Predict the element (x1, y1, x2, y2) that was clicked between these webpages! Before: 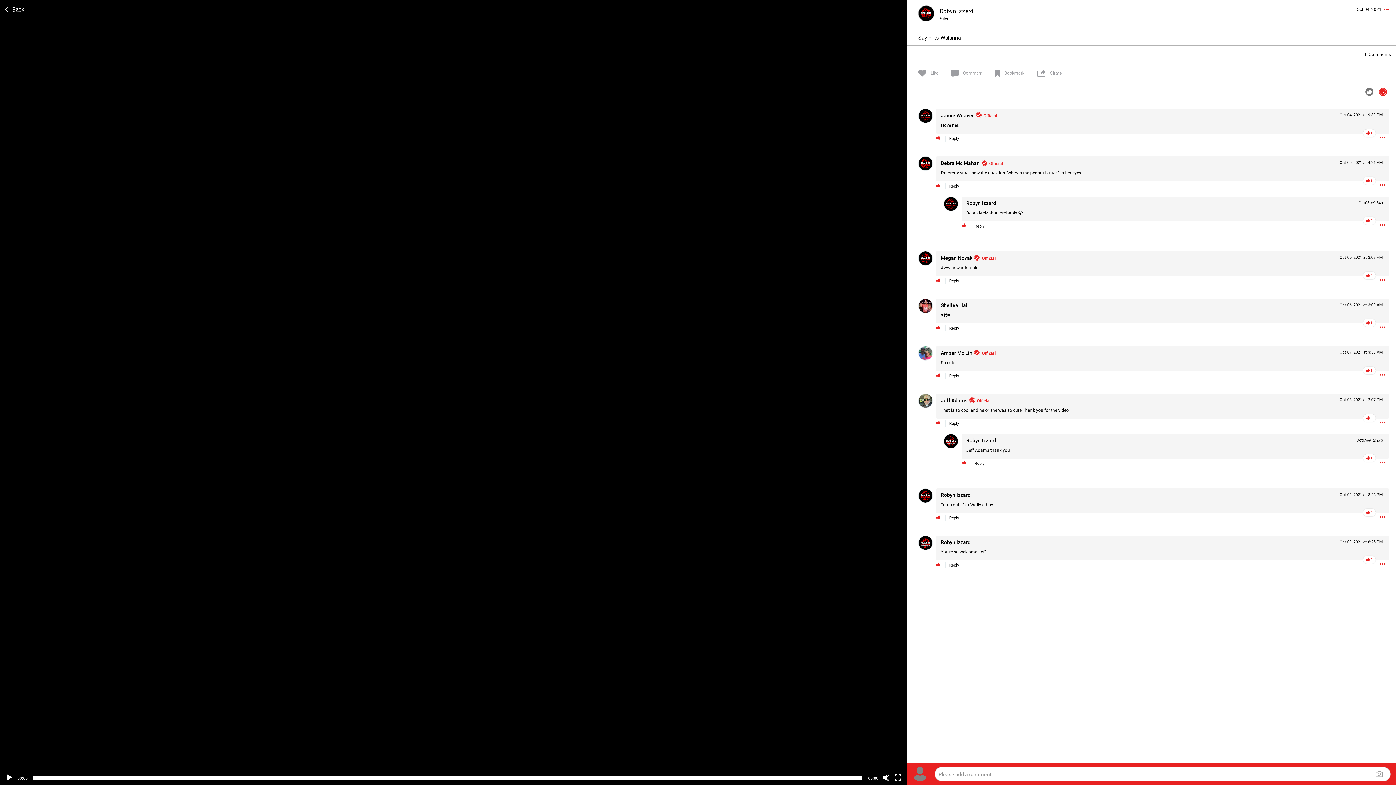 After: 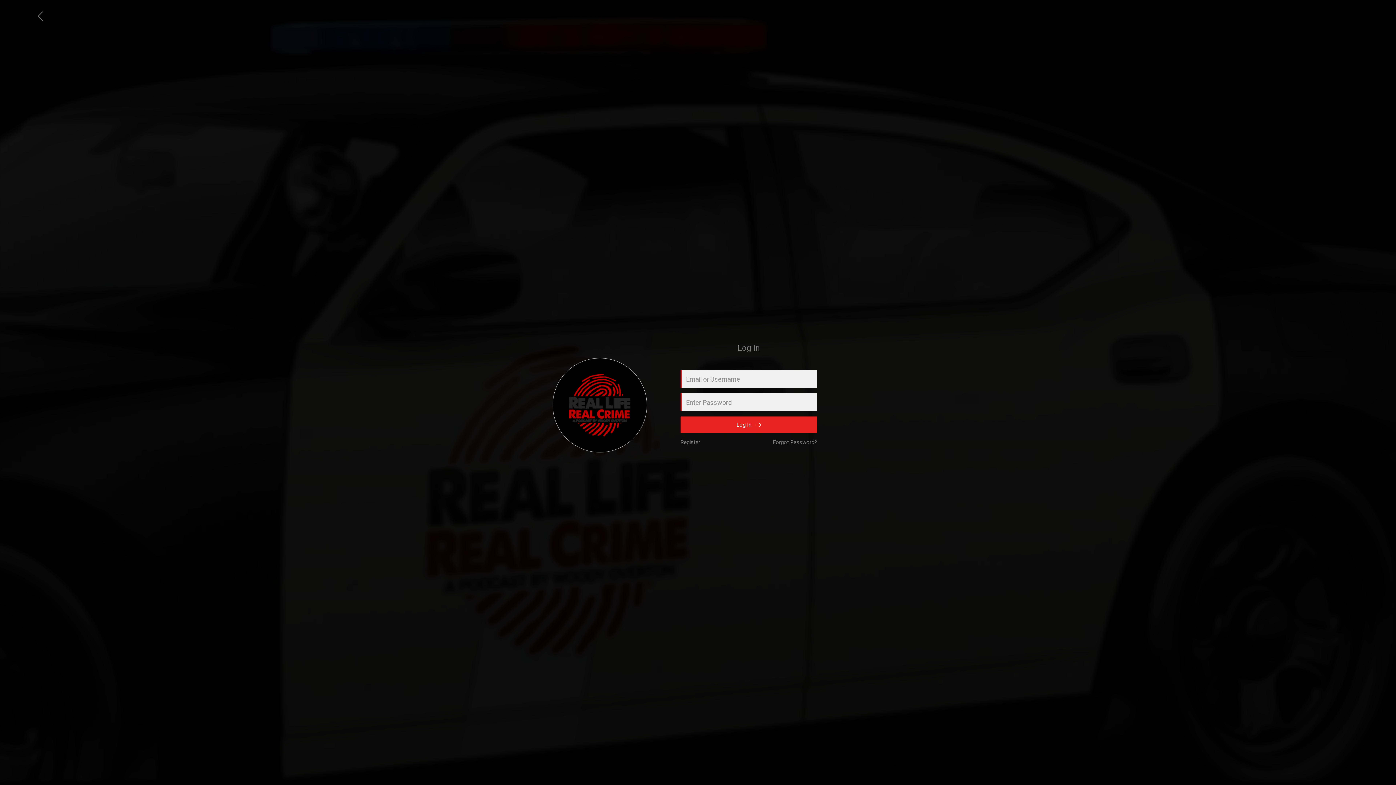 Action: label: Jeff Adams bbox: (966, 448, 989, 453)